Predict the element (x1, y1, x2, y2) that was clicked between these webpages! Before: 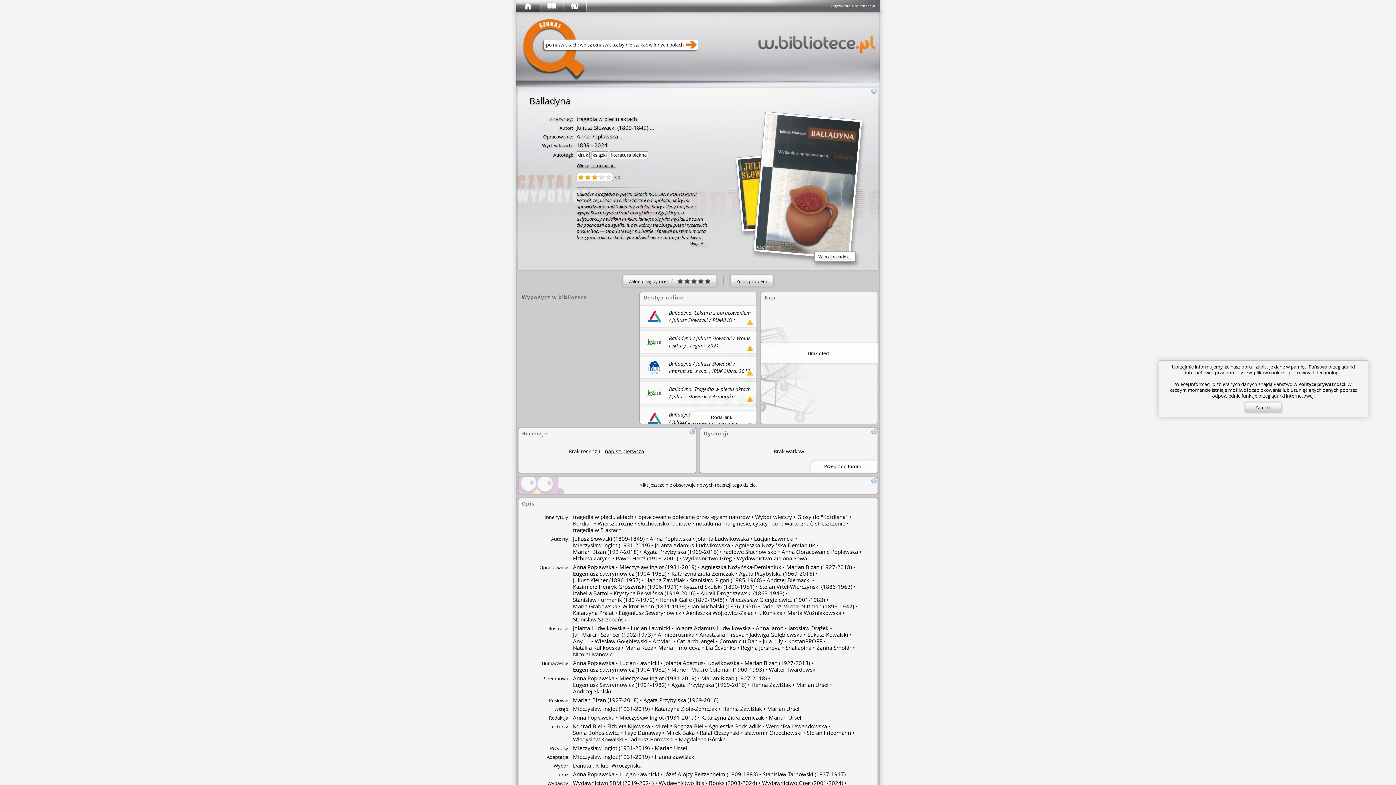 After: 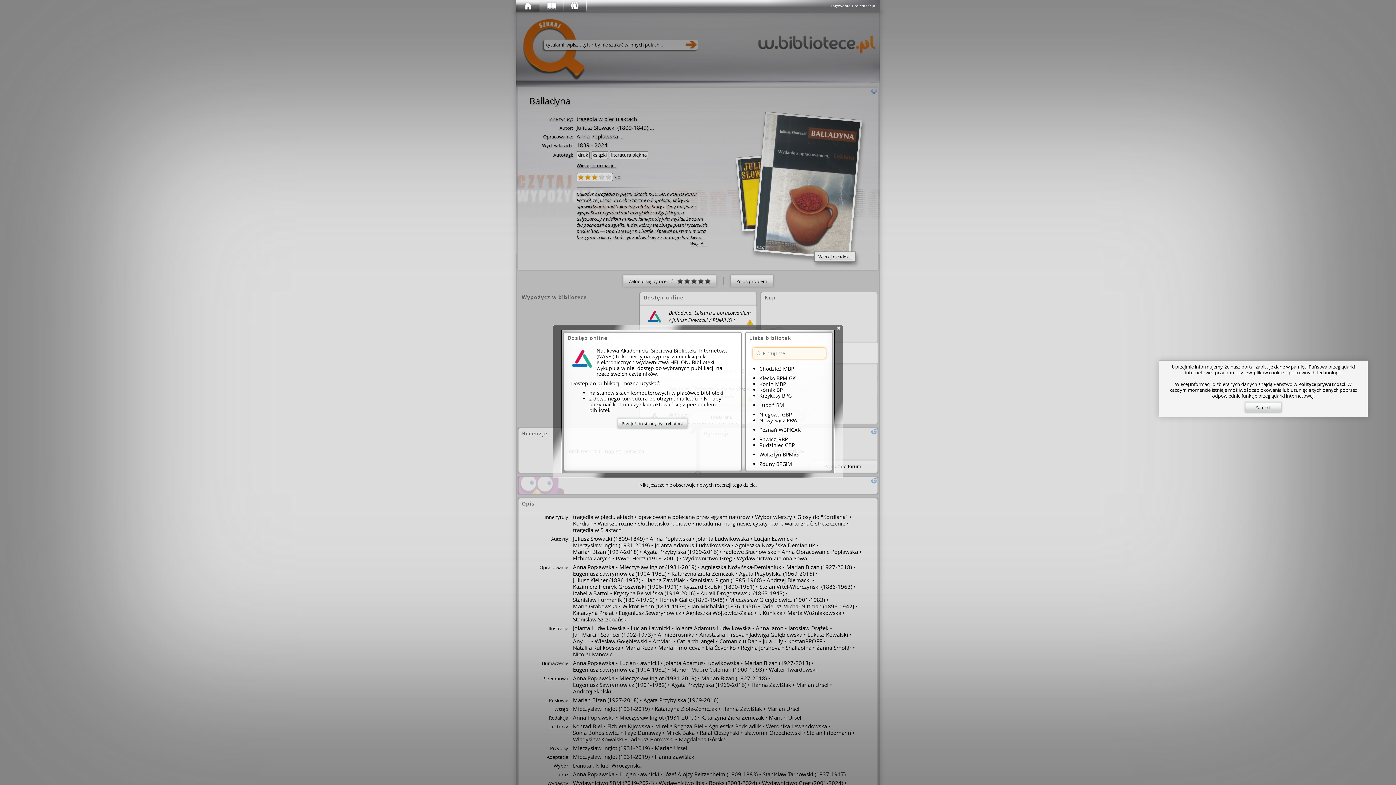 Action: bbox: (640, 305, 756, 327) label: Balladyna. Lektura z opracowaniem / Juliusz Słowacki / PUMILIO : ebookpoint BIBLIO, 2023.